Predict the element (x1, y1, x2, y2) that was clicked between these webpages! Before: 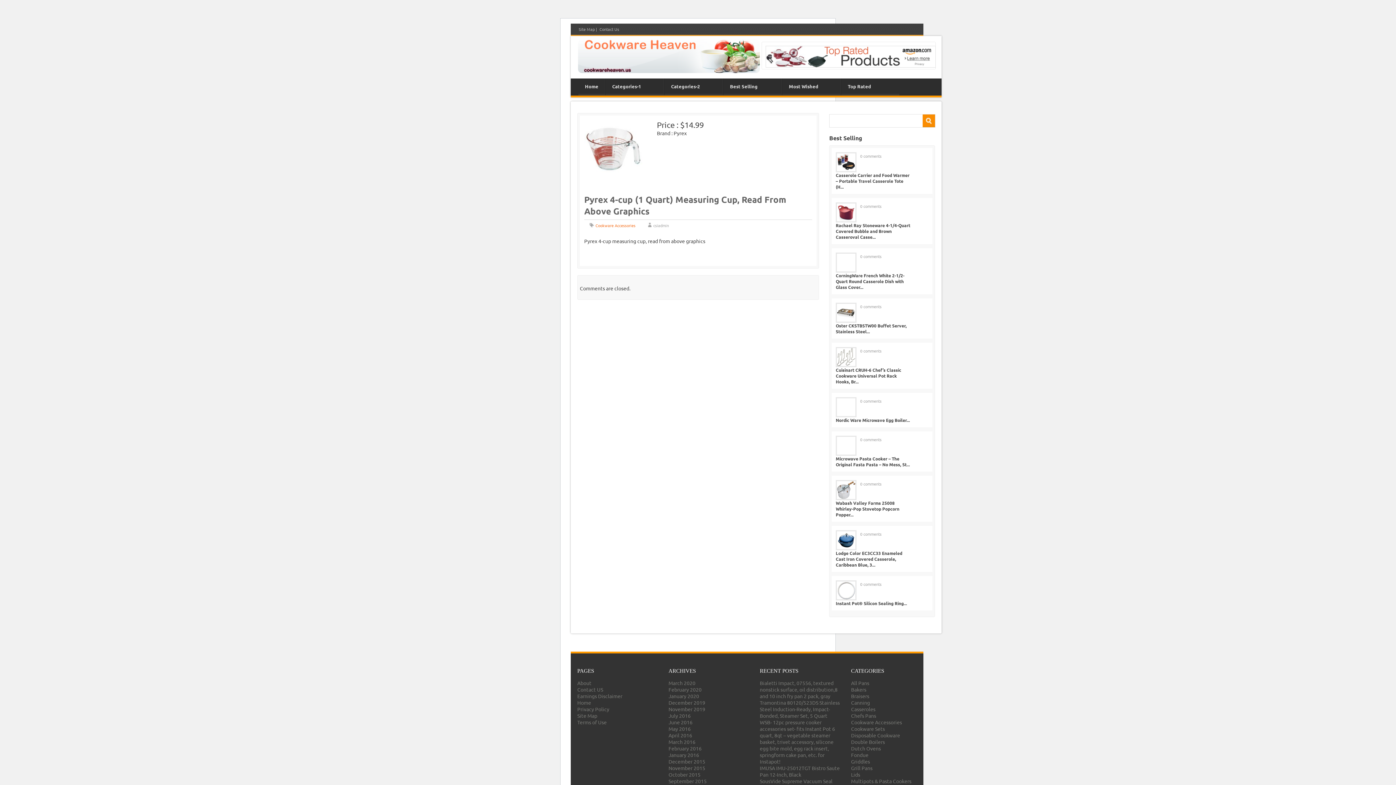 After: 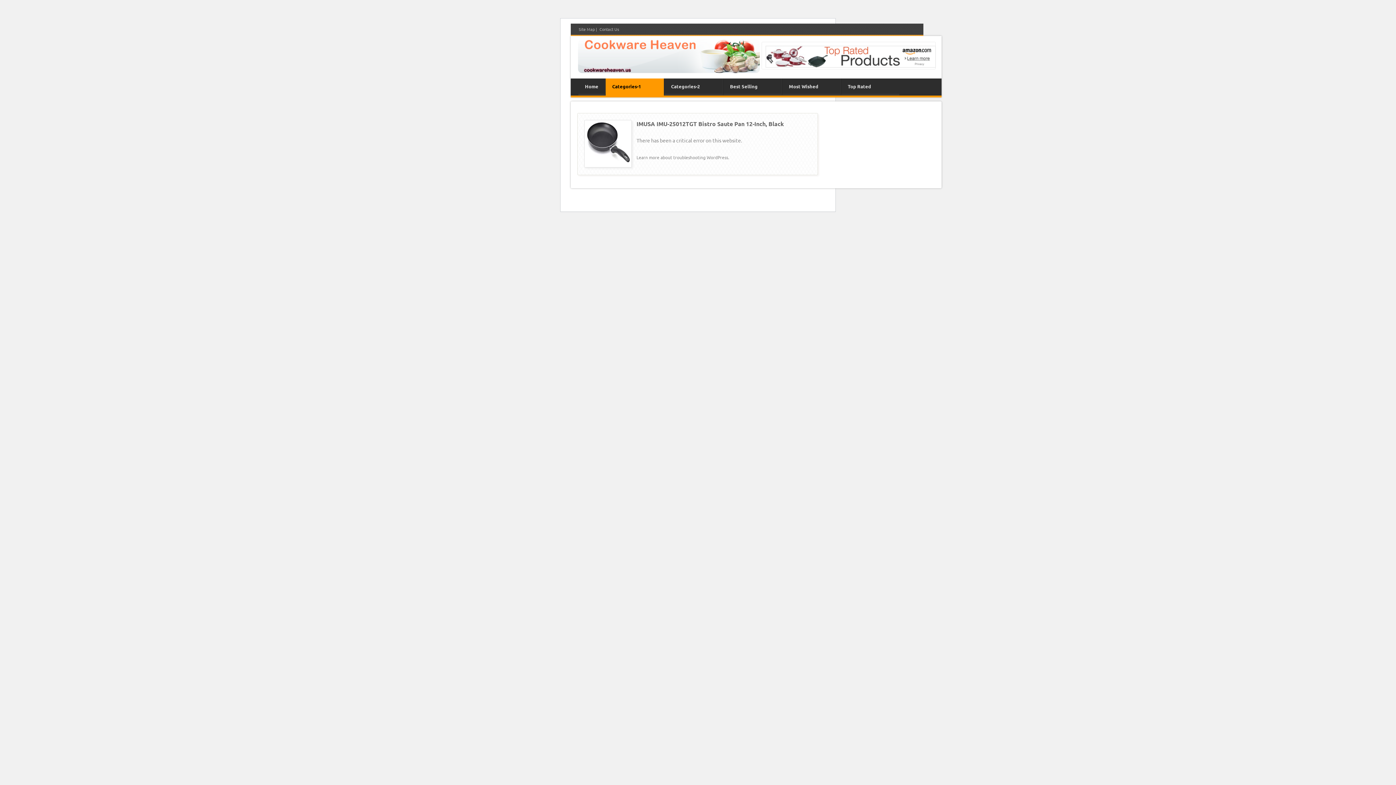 Action: bbox: (605, 78, 664, 93) label: Categories-1